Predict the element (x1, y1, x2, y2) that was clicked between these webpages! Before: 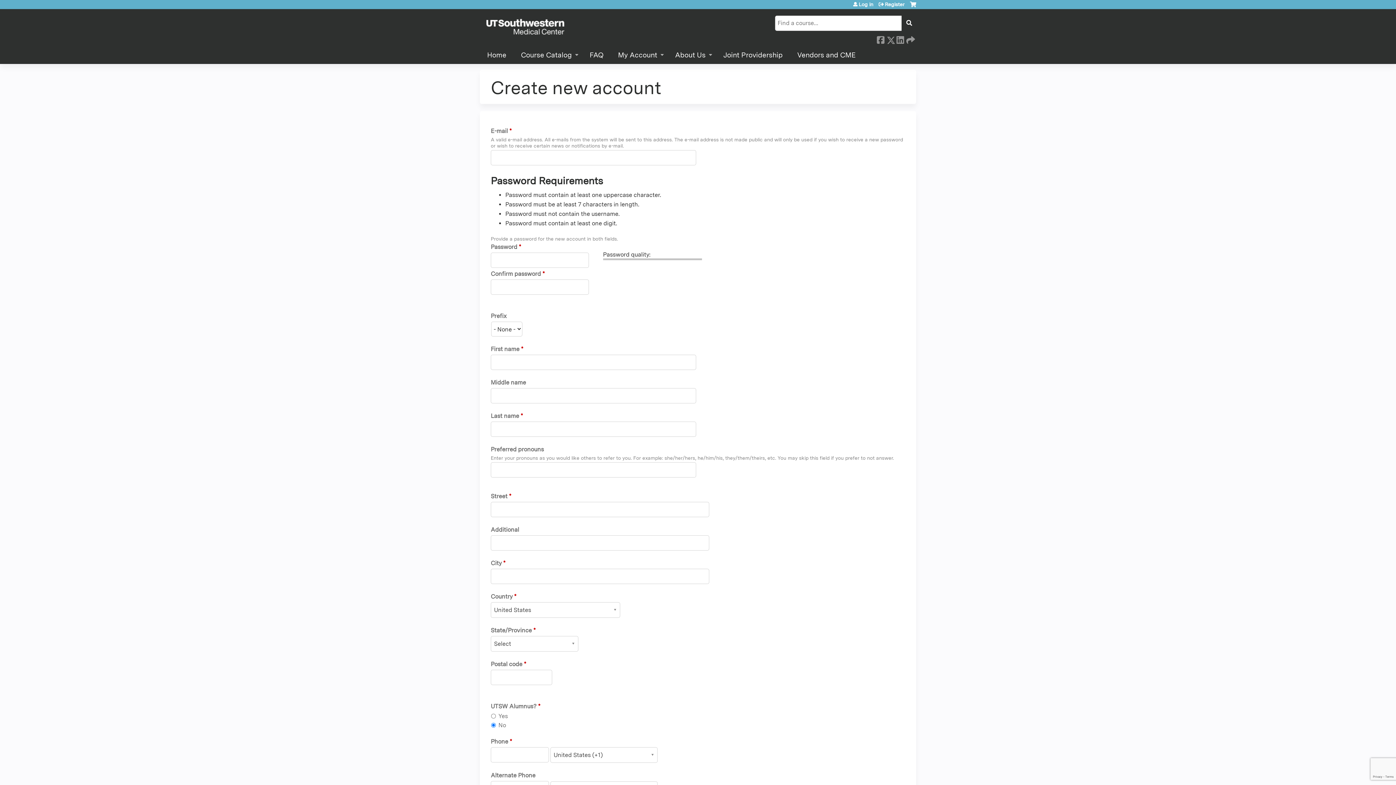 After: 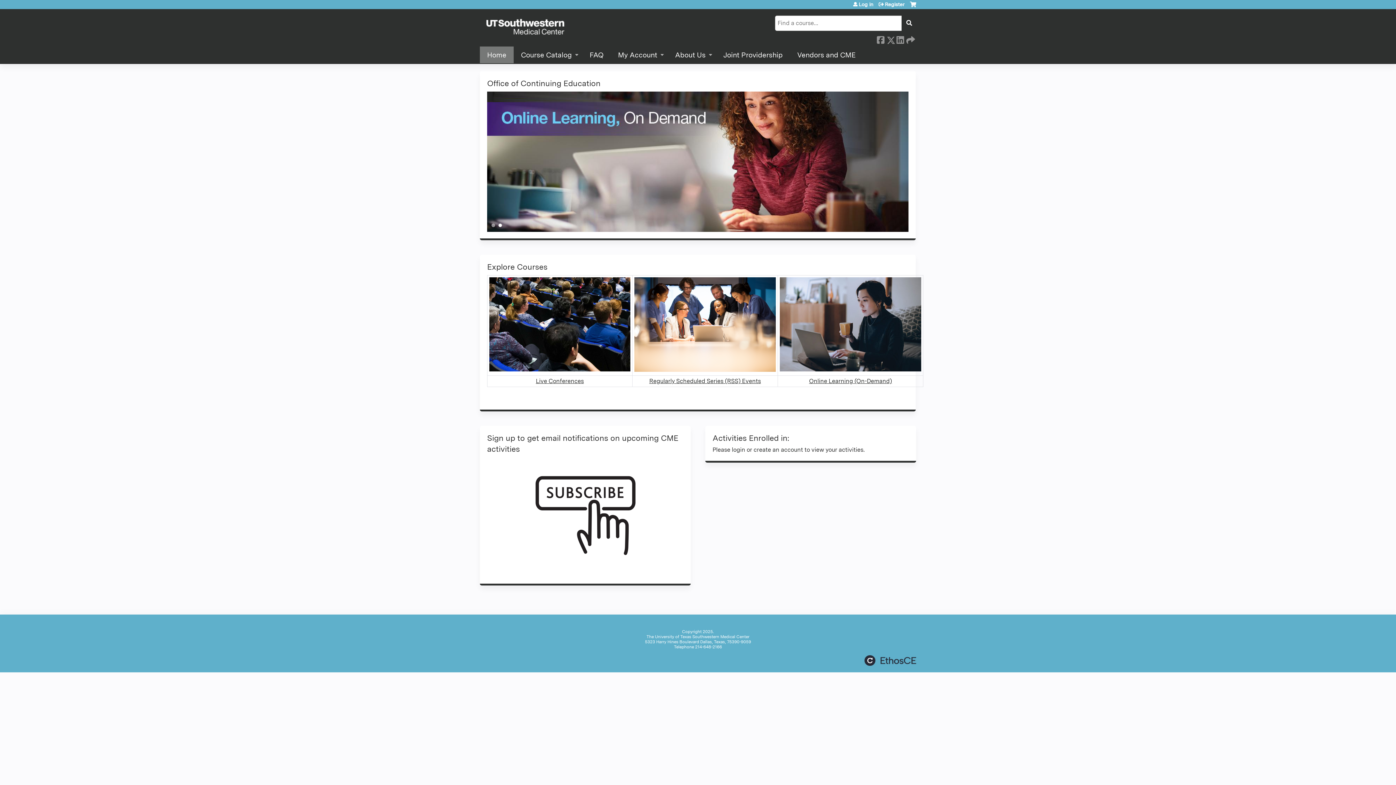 Action: label: Home bbox: (480, 46, 513, 64)